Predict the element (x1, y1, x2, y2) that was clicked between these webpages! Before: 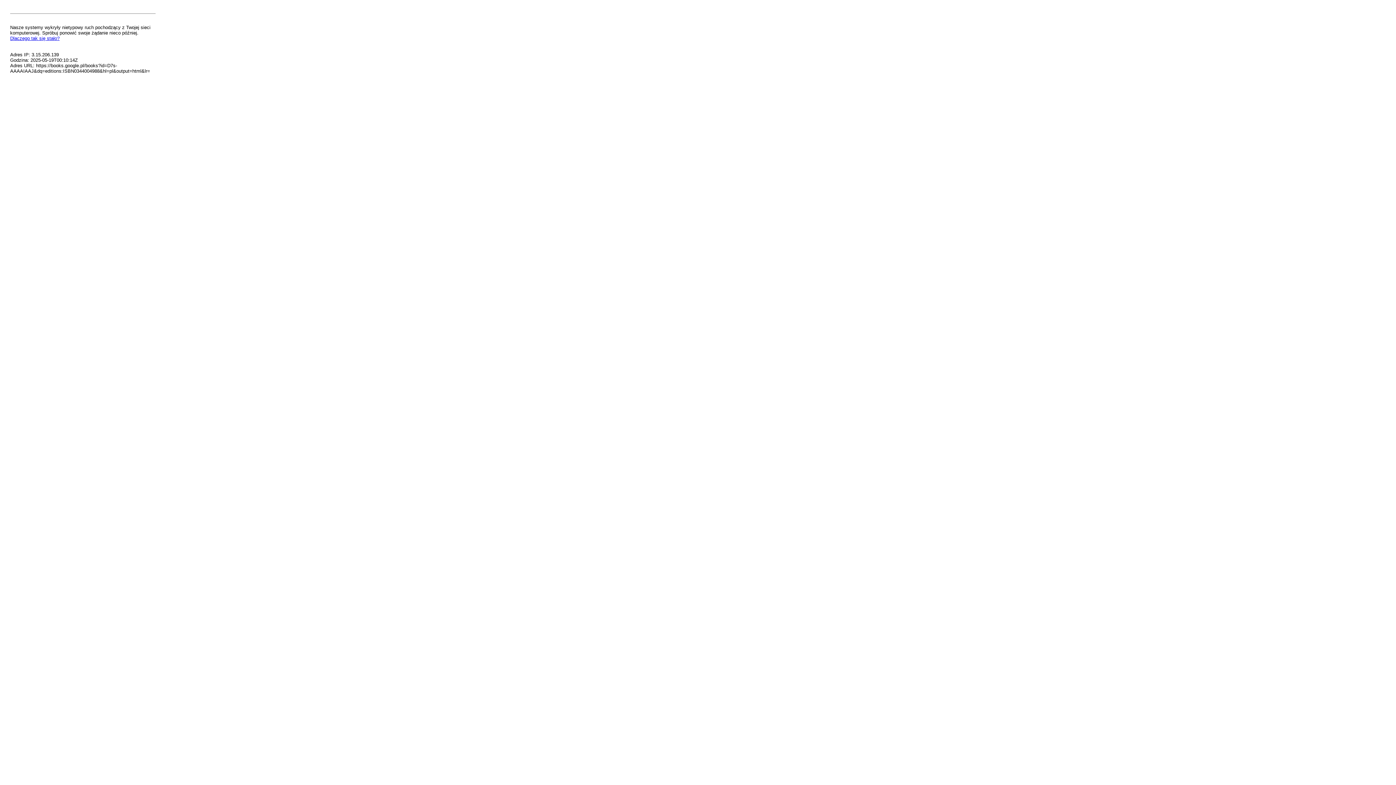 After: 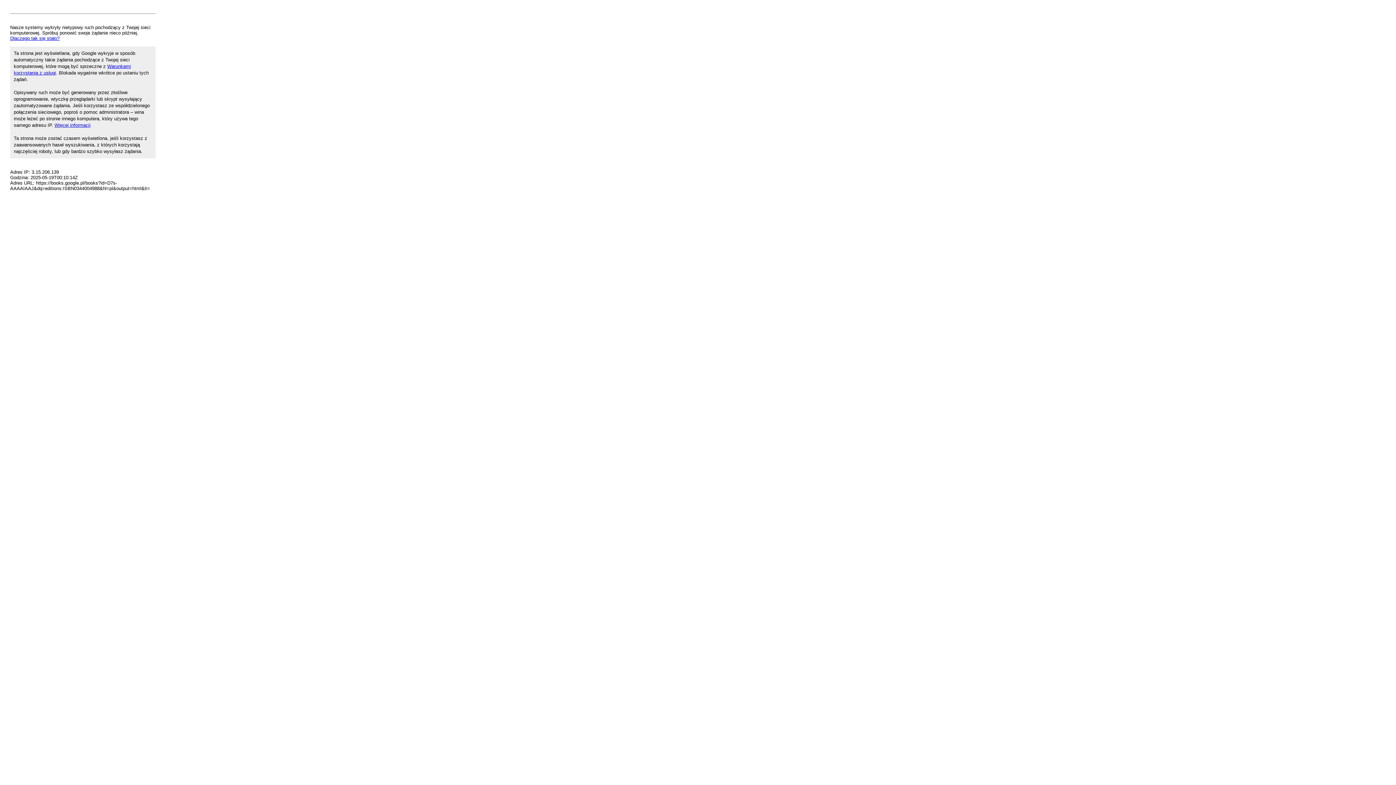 Action: bbox: (10, 35, 59, 41) label: Dlaczego tak się stało?